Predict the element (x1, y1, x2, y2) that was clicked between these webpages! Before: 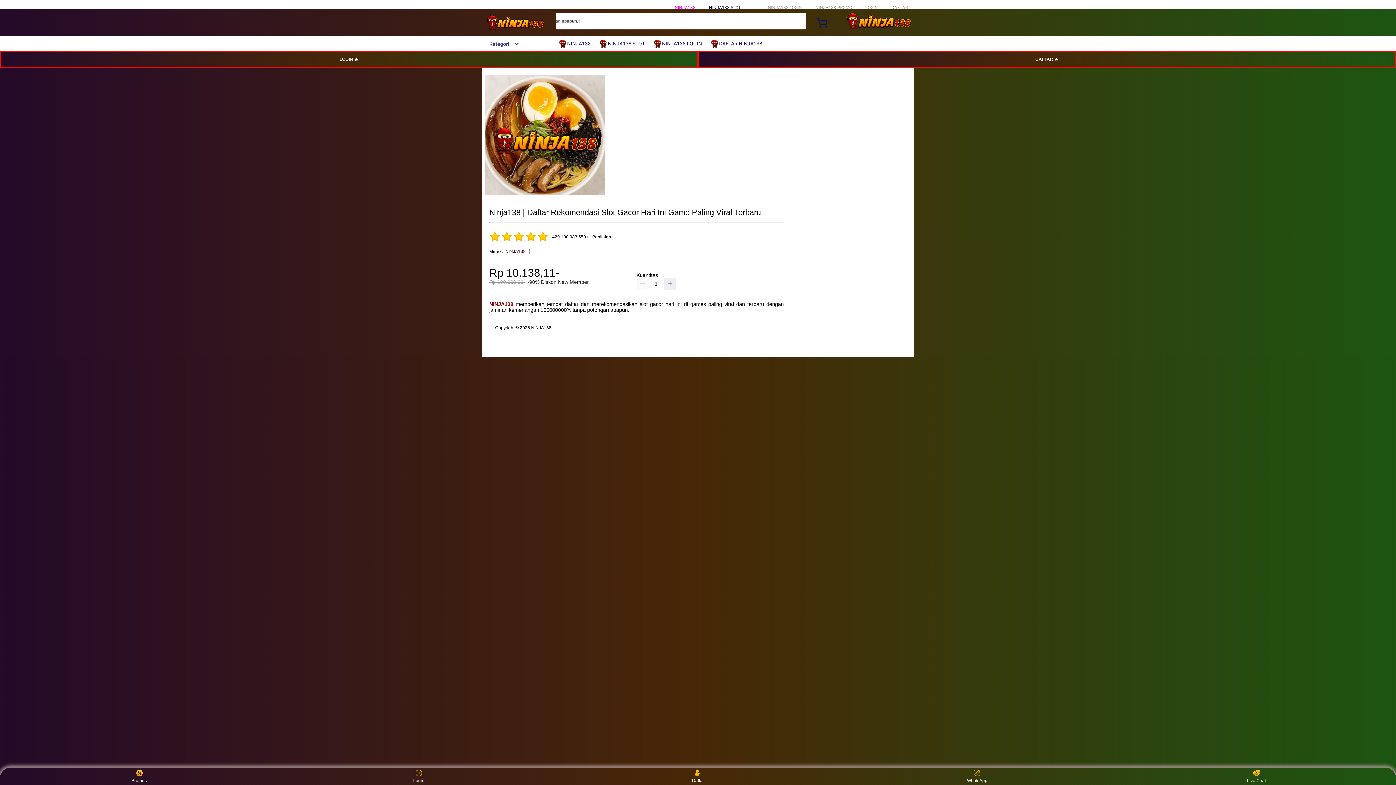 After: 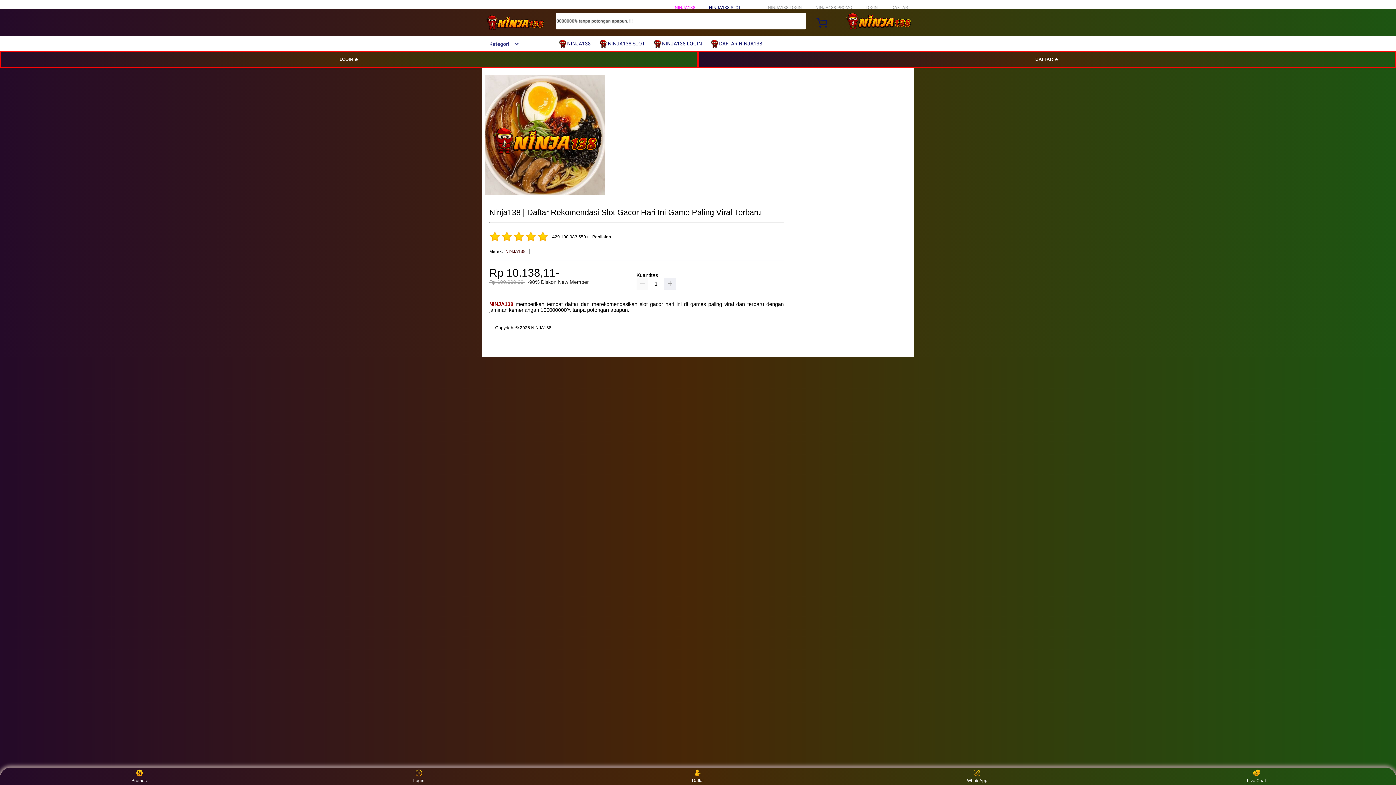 Action: label: NINJA138 bbox: (505, 248, 525, 255)